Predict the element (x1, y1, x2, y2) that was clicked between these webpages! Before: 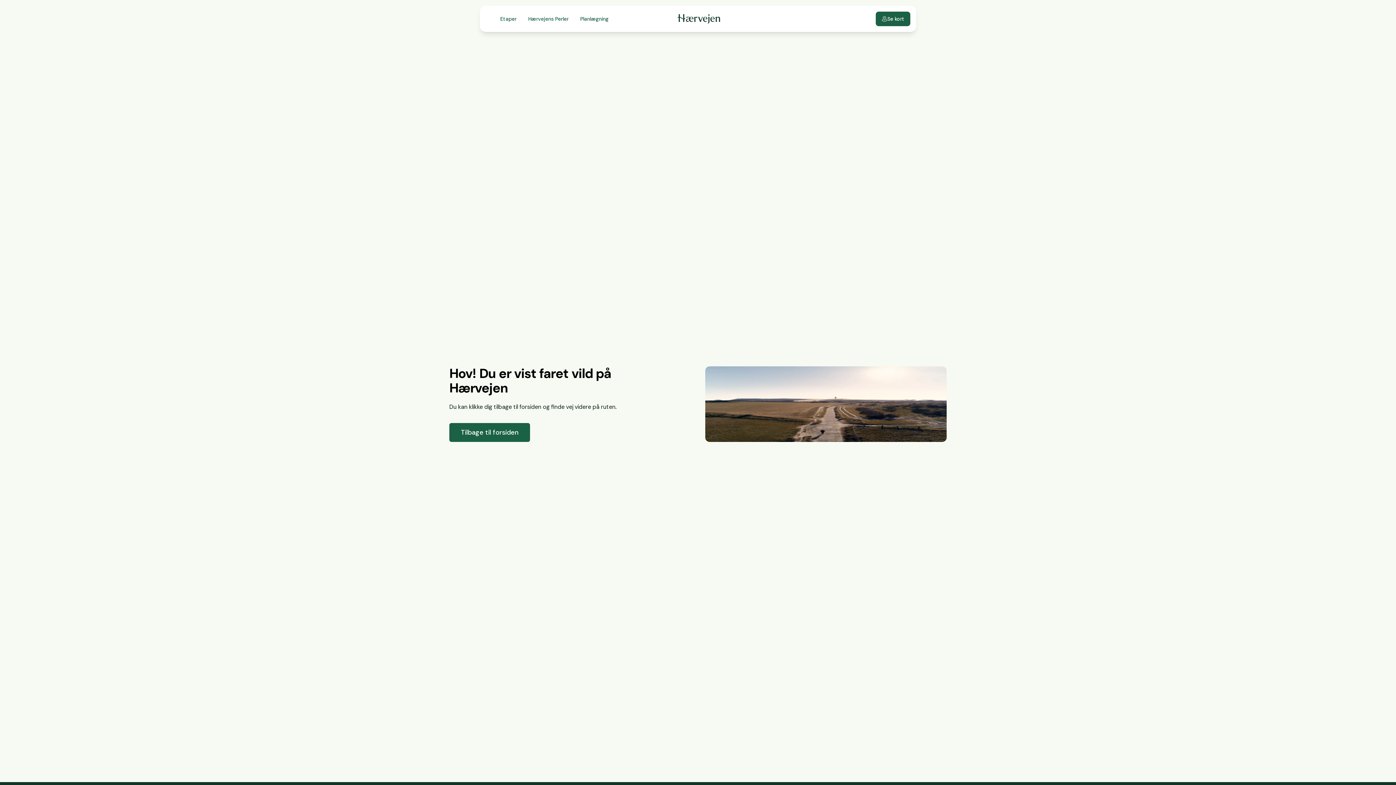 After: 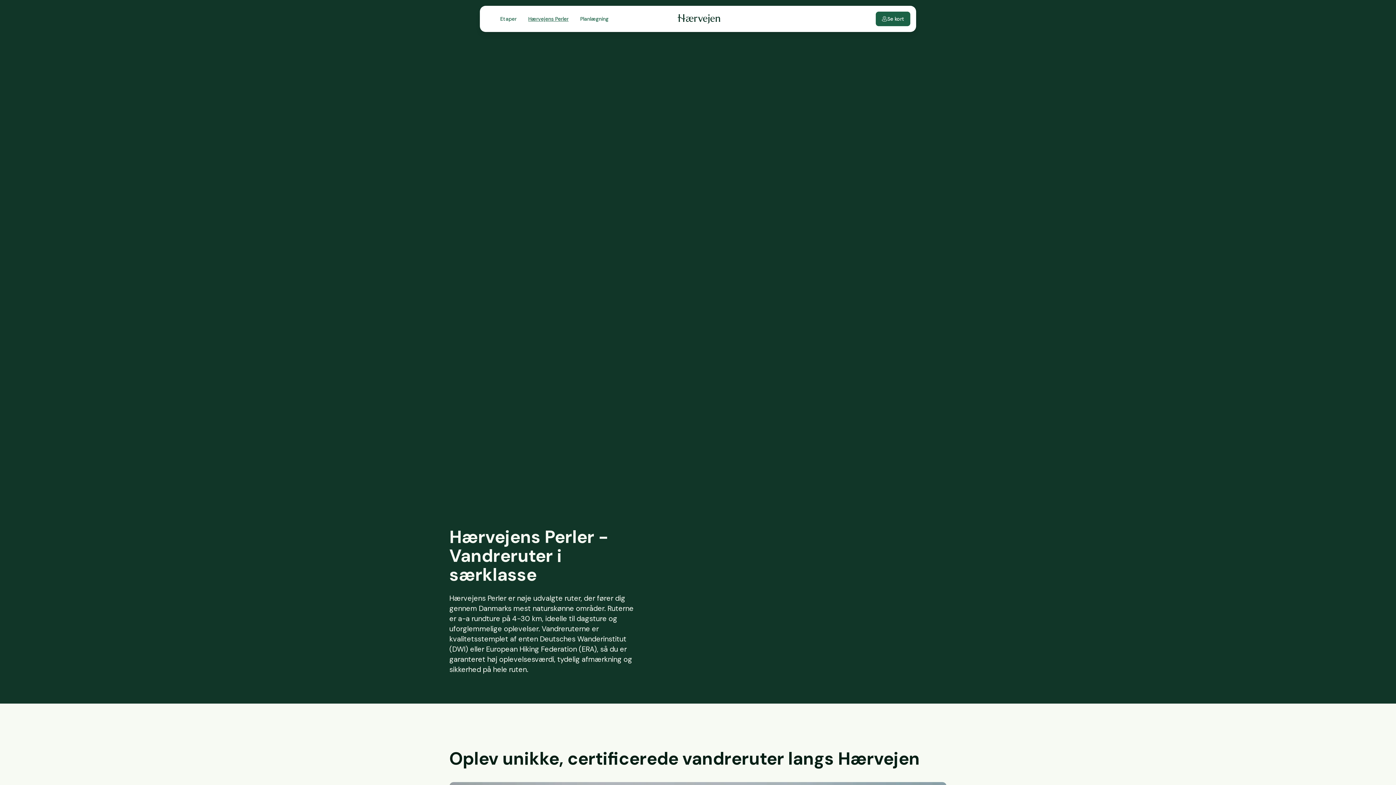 Action: label: Hærvejens Perler bbox: (522, 11, 574, 26)